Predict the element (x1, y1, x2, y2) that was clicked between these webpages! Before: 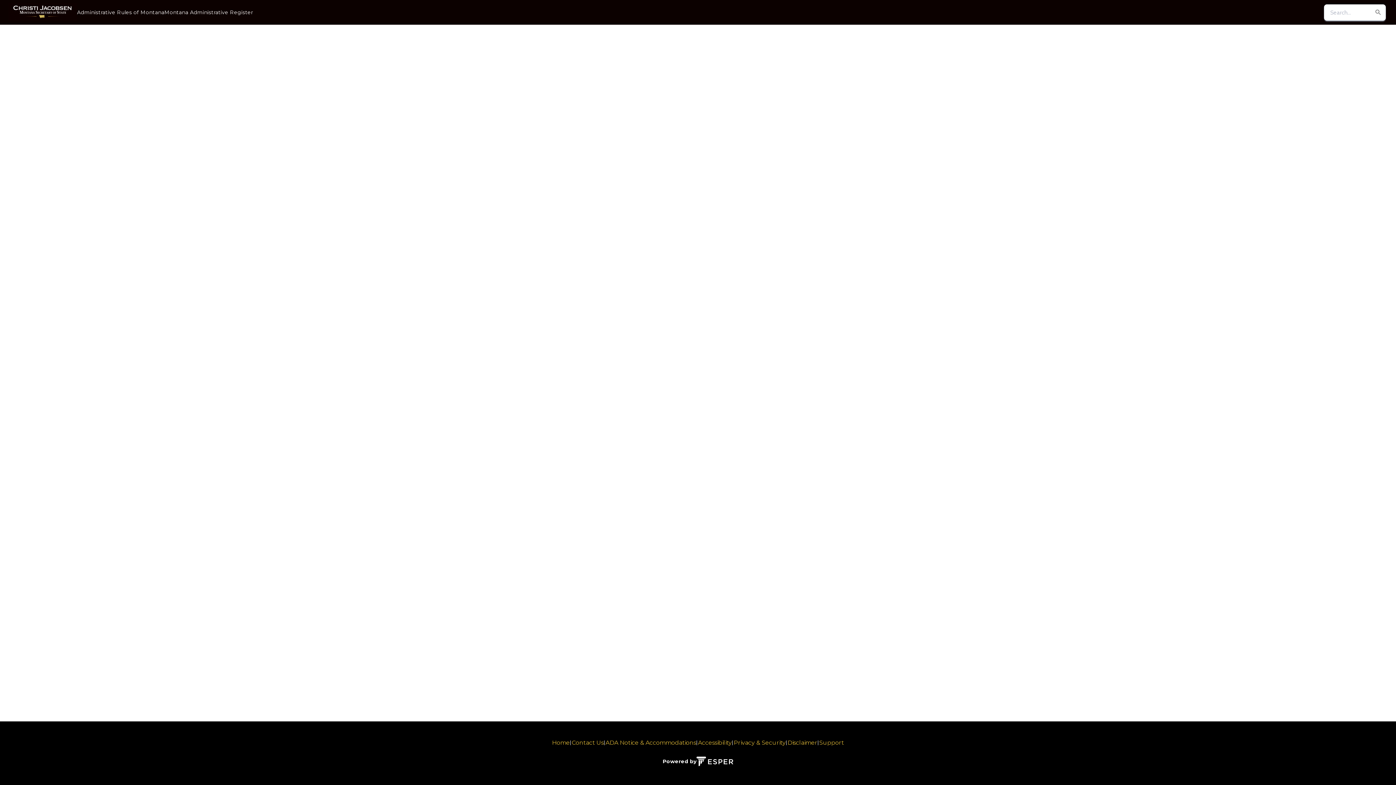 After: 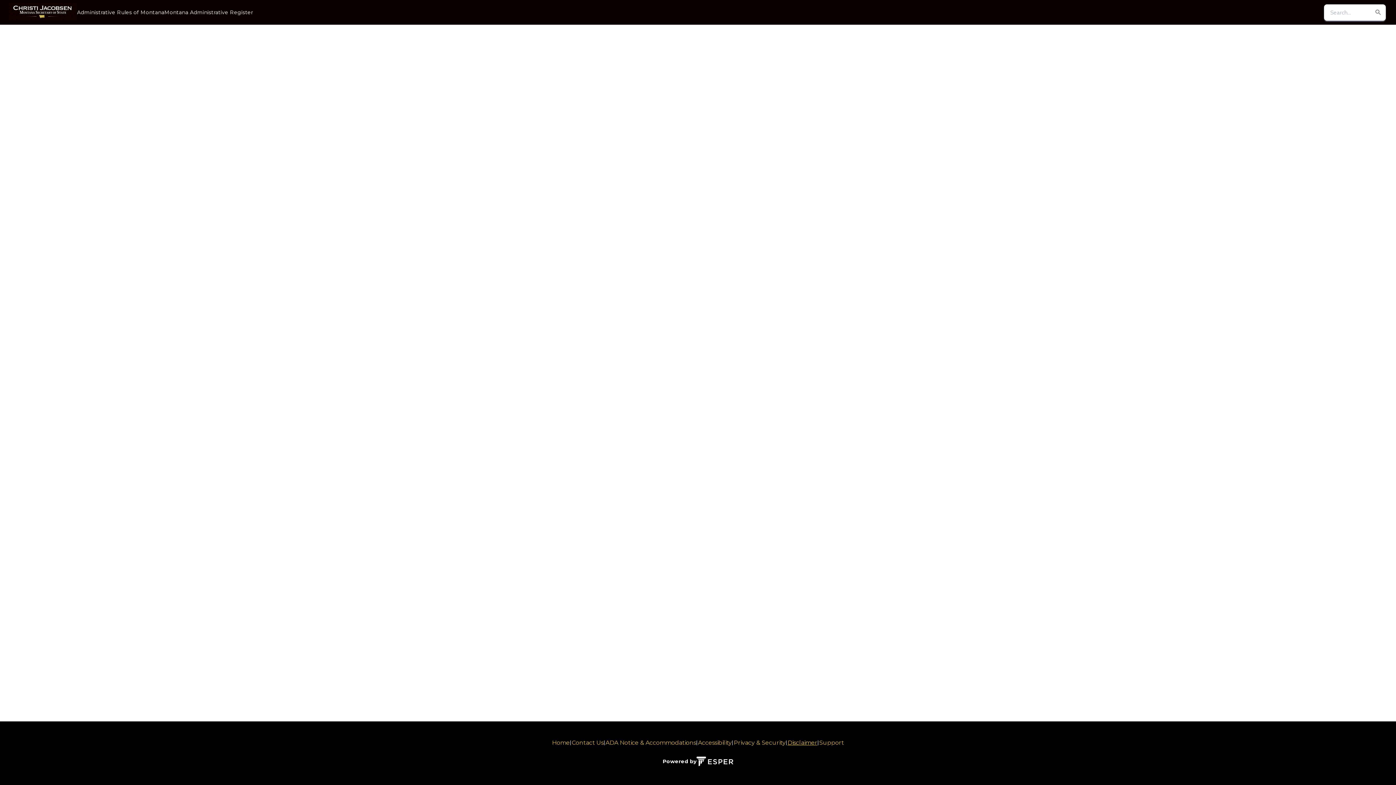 Action: label: Disclaimer bbox: (787, 739, 817, 746)